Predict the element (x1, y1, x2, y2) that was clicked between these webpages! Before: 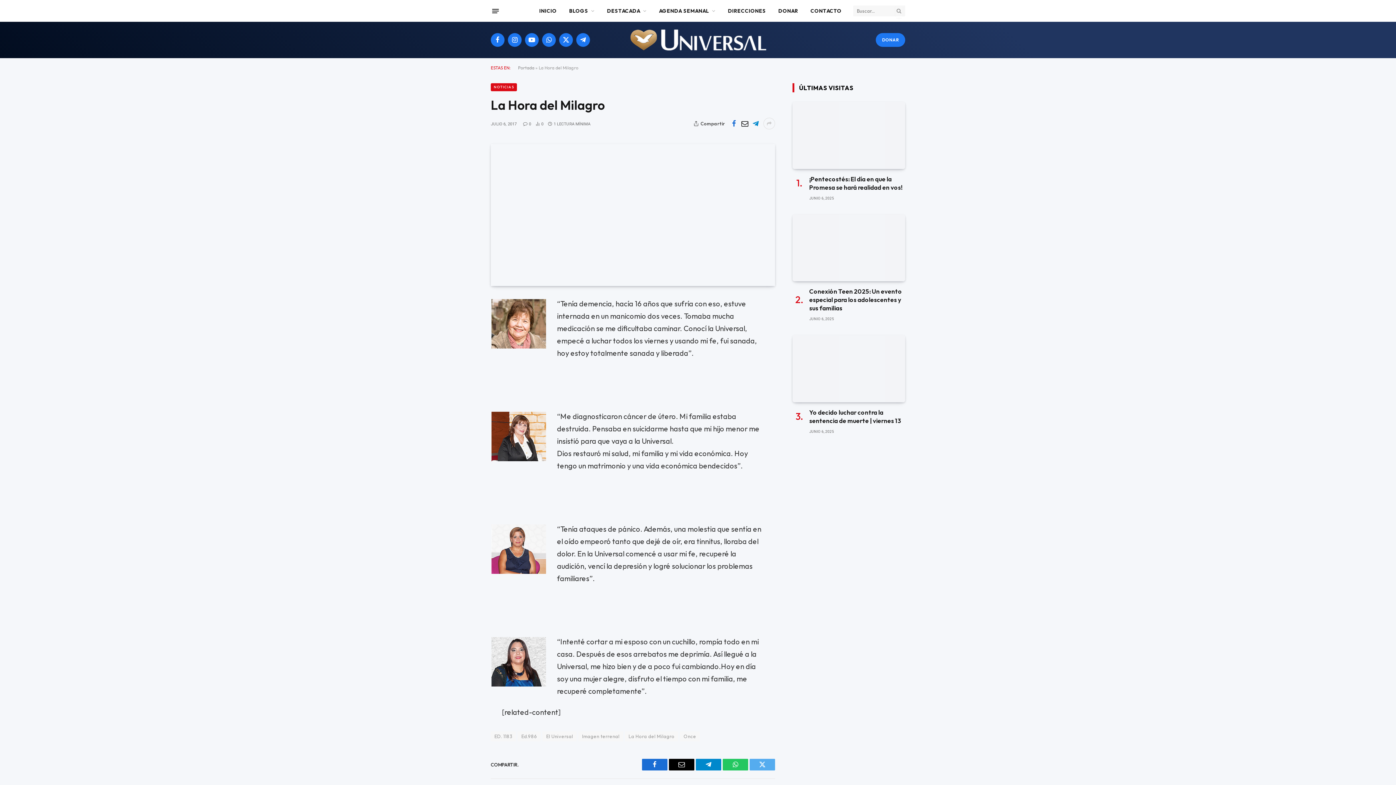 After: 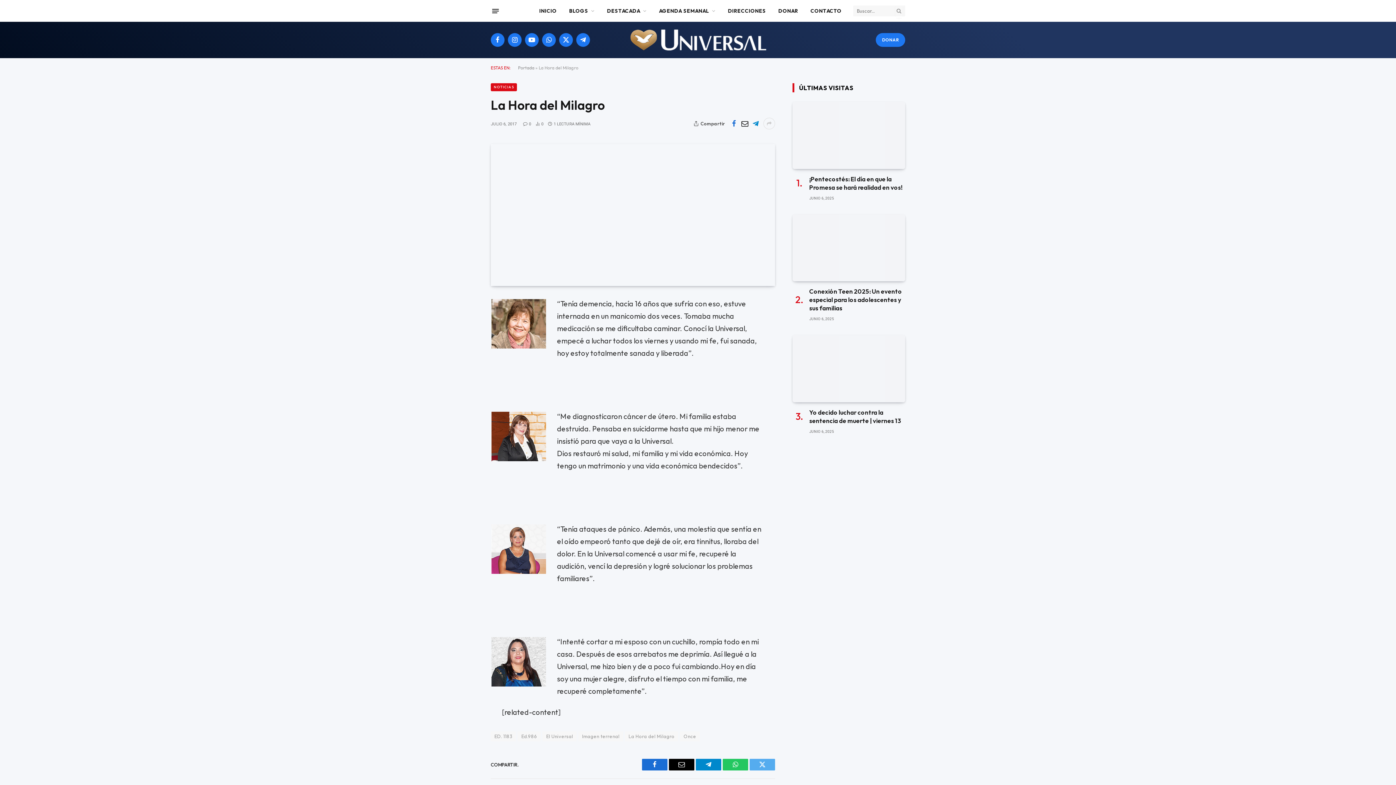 Action: bbox: (458, 370, 472, 384)